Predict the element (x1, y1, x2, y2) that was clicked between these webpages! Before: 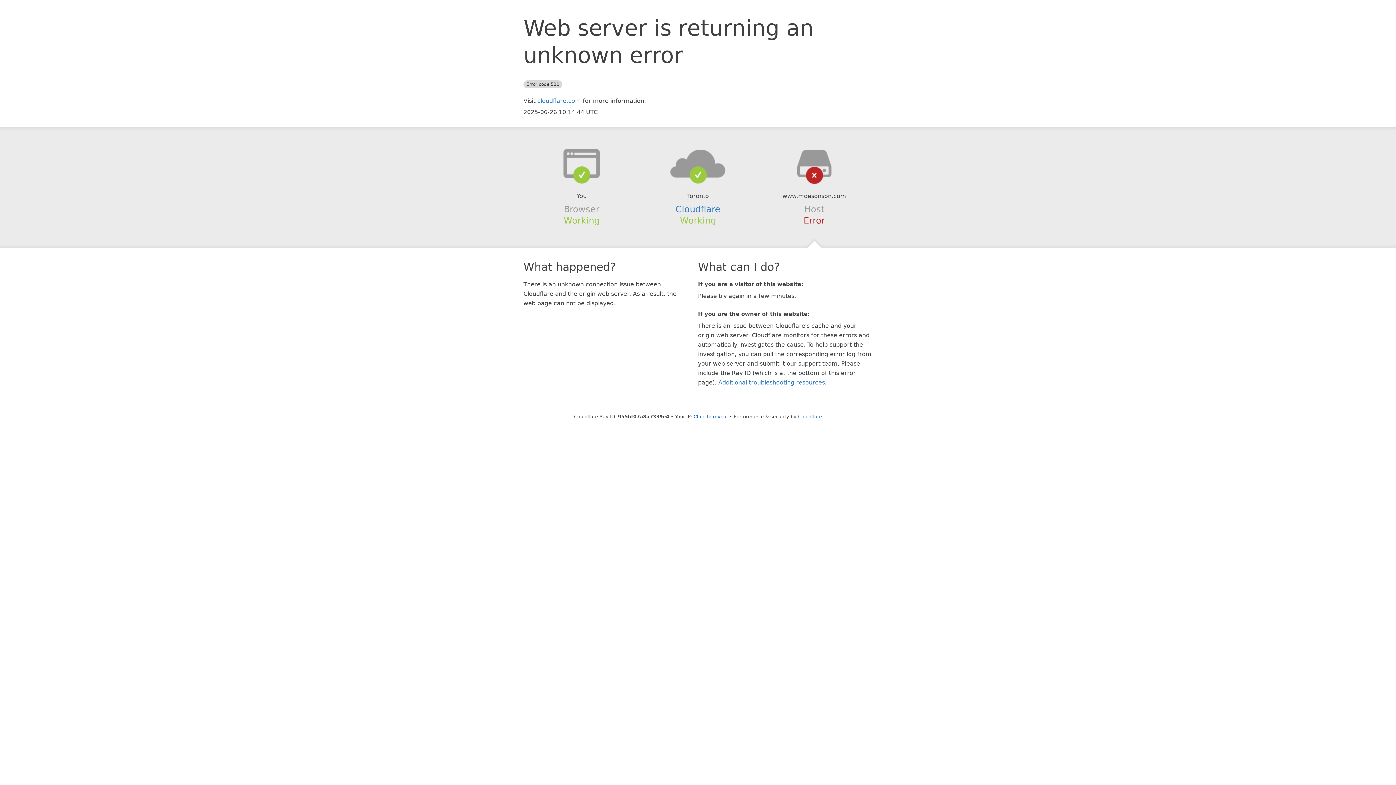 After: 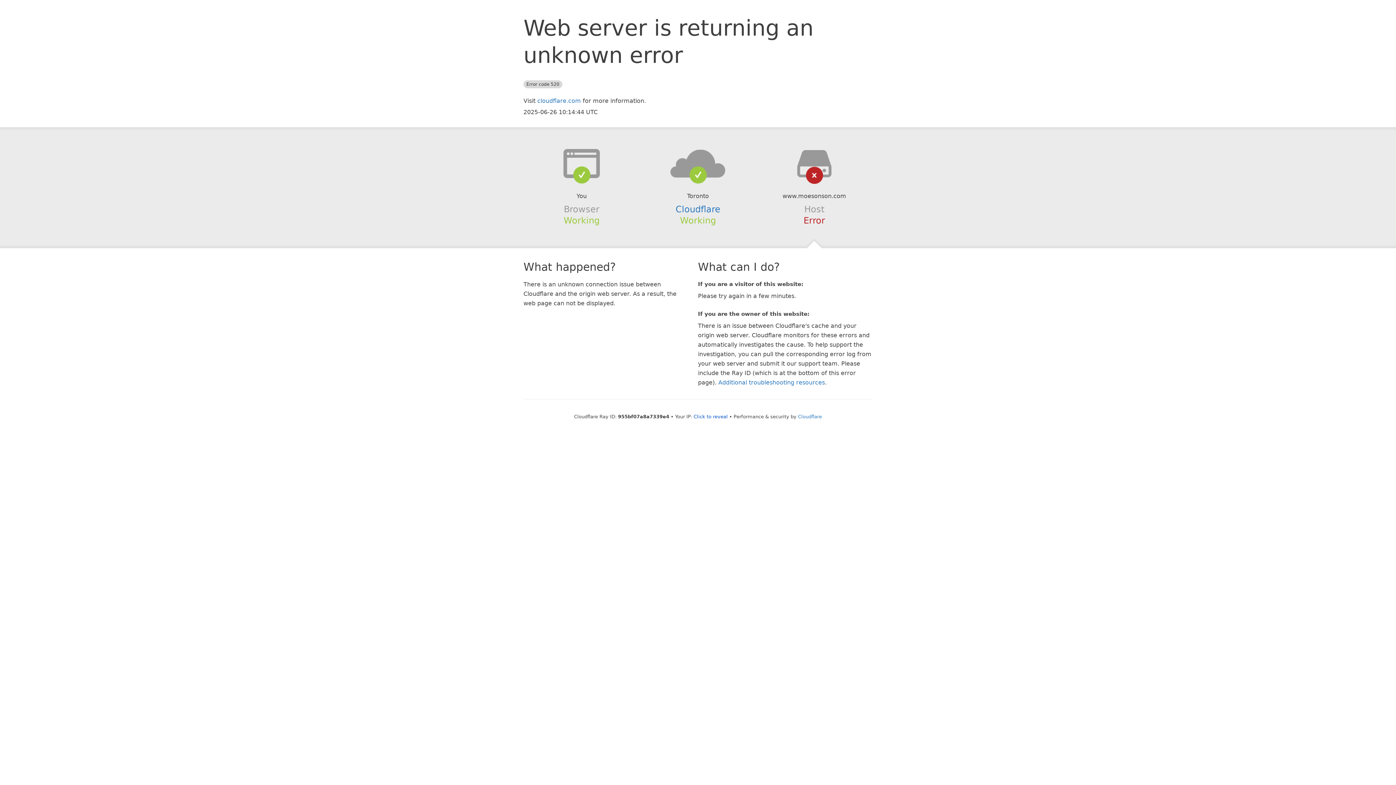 Action: bbox: (639, 148, 756, 178)